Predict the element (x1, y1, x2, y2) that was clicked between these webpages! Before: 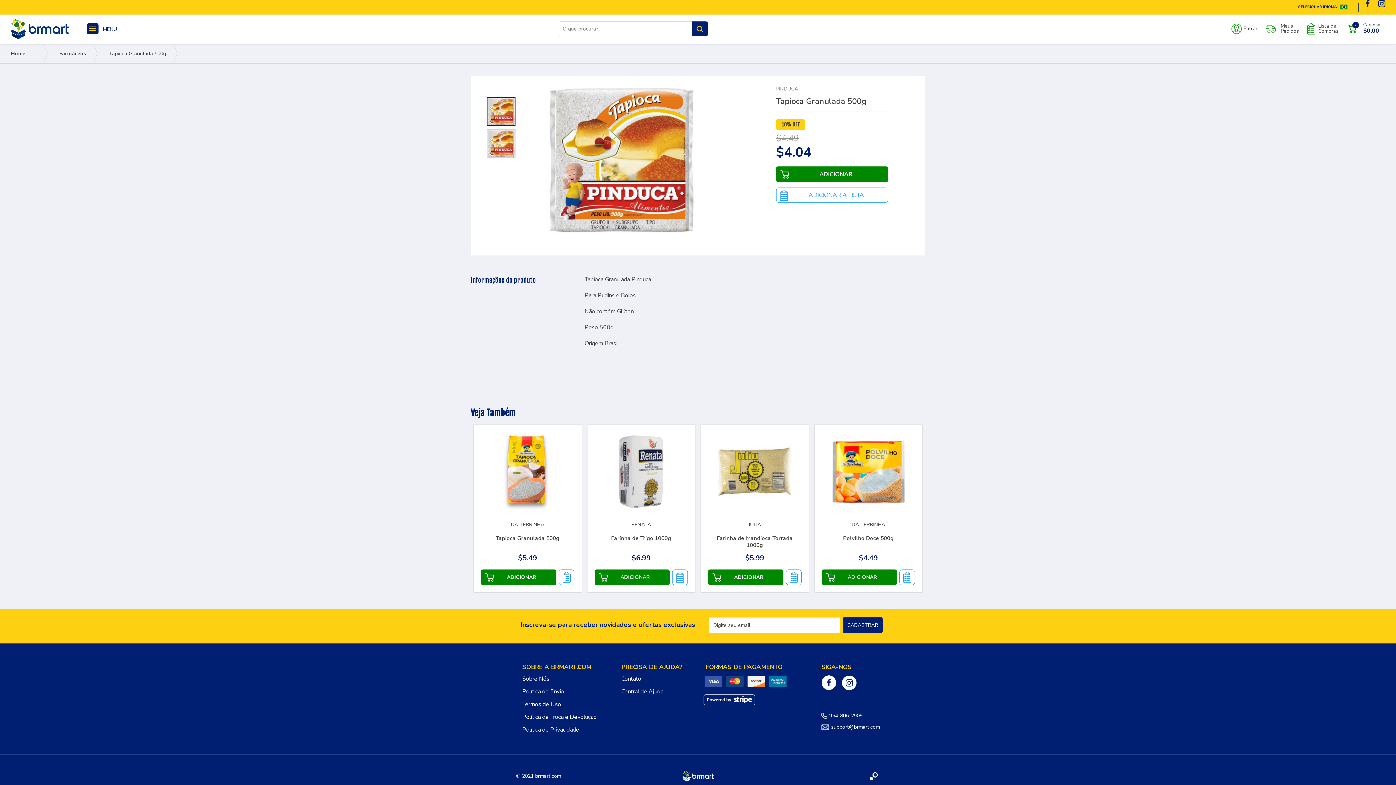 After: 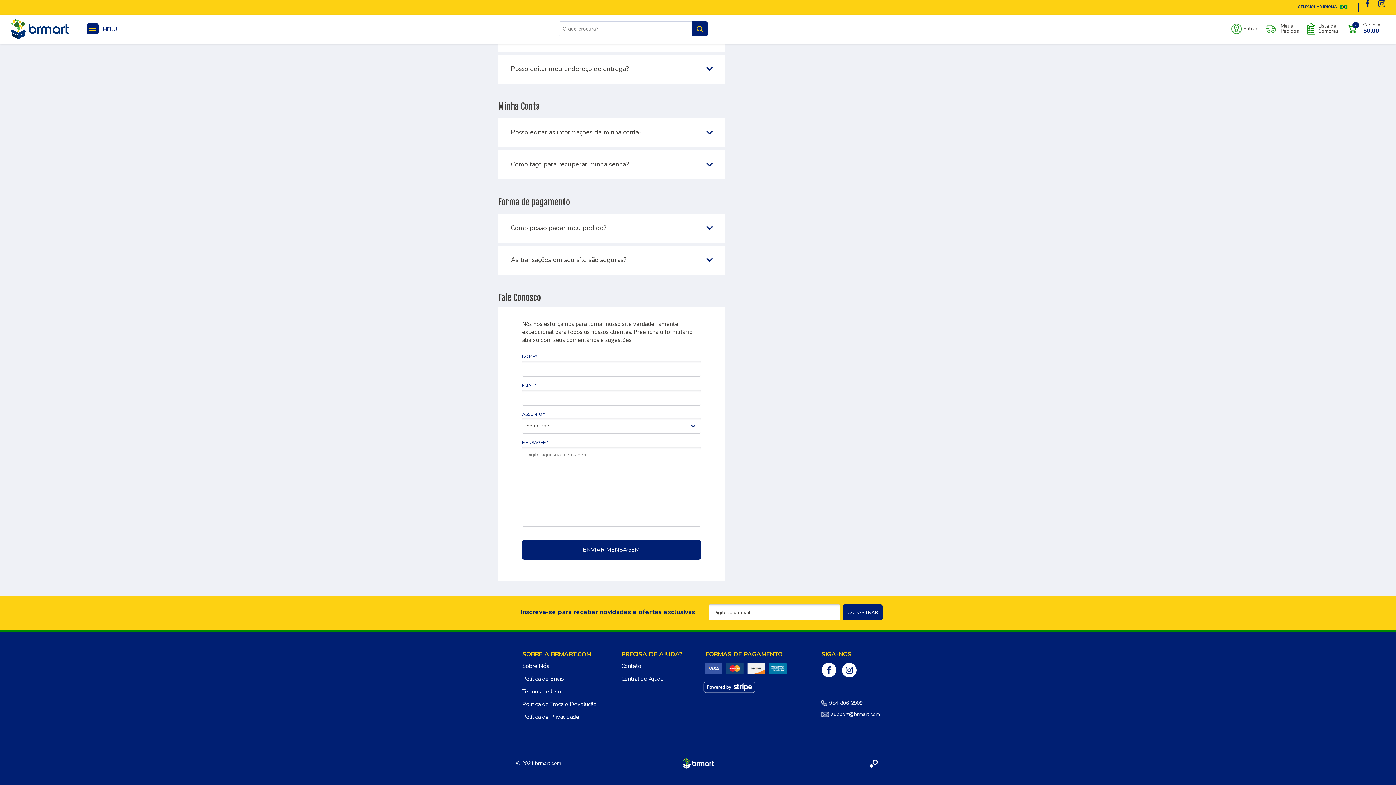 Action: label: Contato bbox: (621, 675, 641, 683)